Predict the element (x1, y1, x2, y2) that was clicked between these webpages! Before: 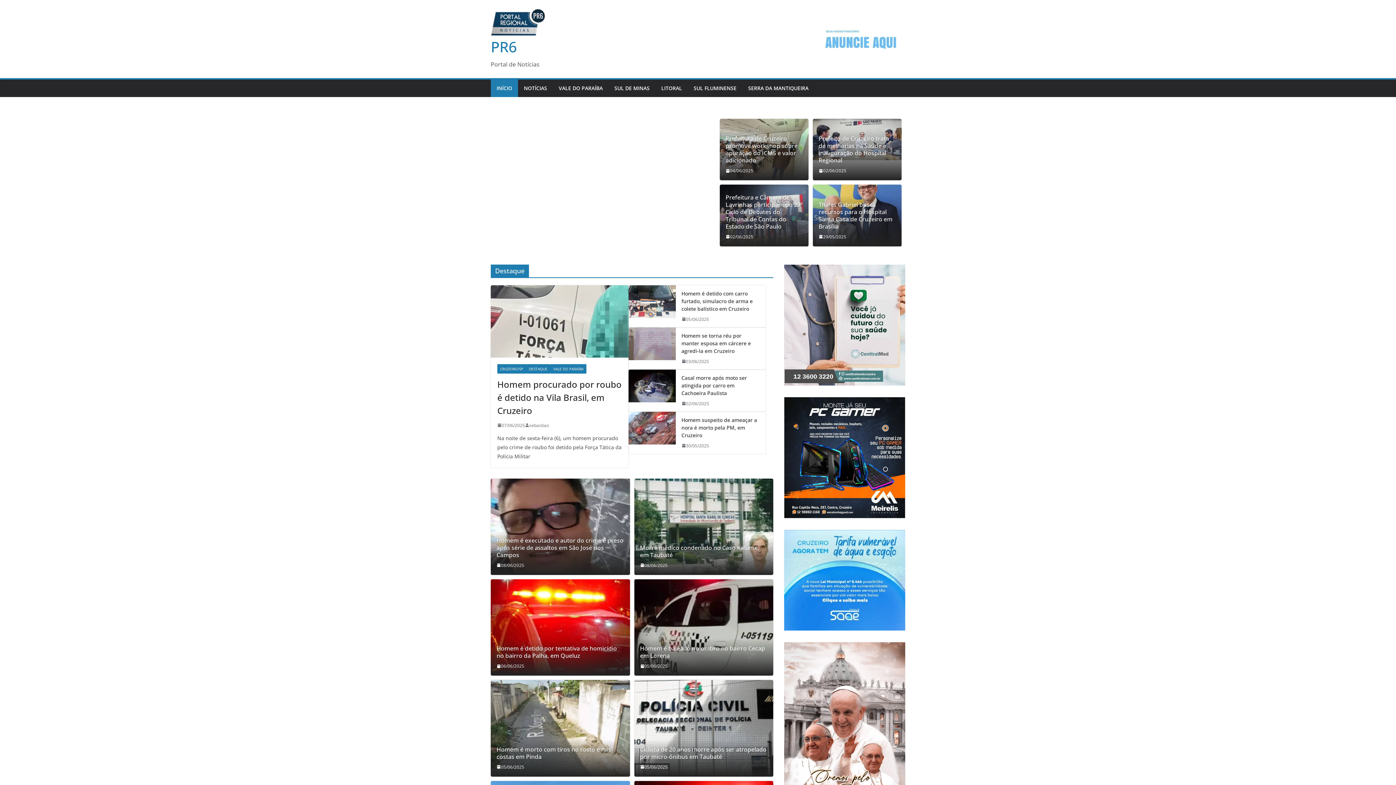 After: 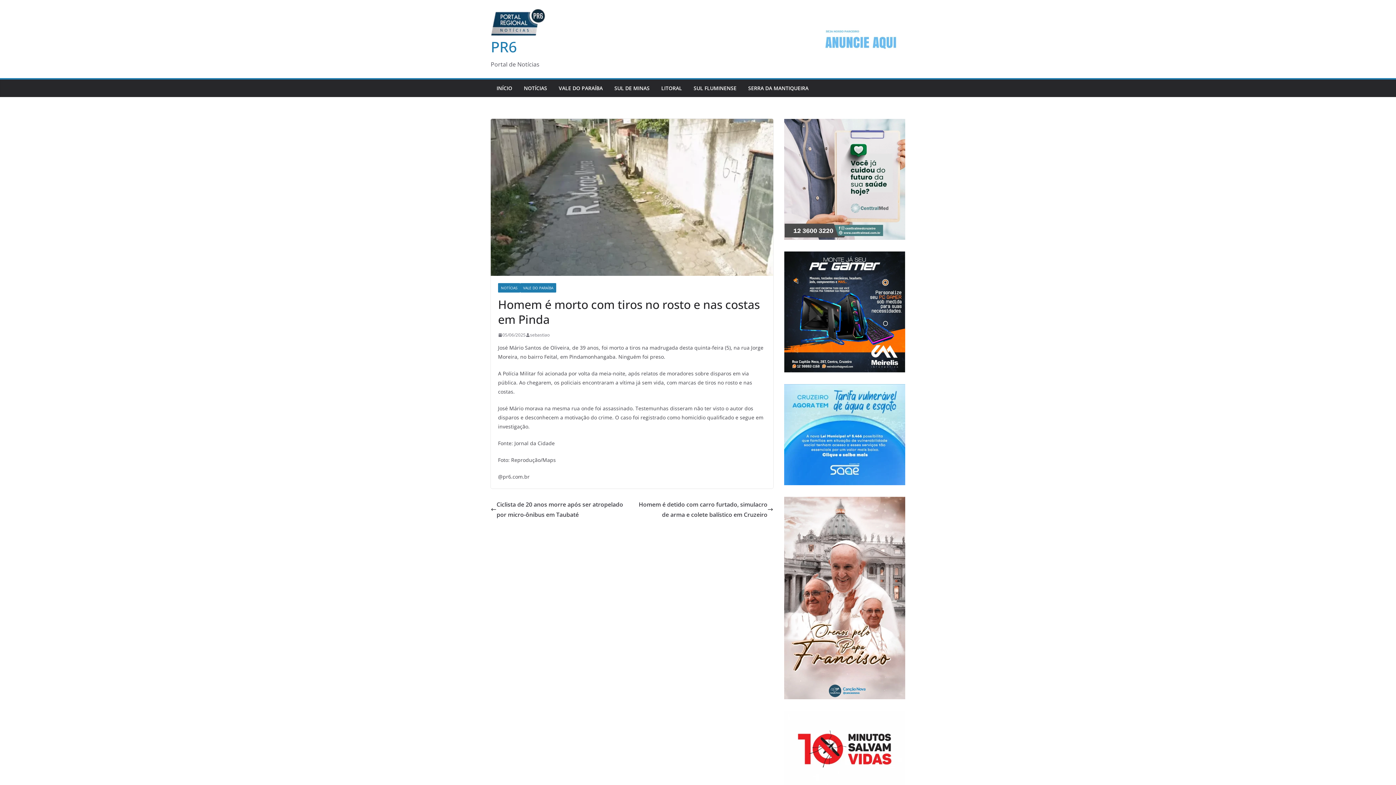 Action: bbox: (496, 746, 624, 760) label: Homem é morto com tiros no rosto e nas costas em Pinda